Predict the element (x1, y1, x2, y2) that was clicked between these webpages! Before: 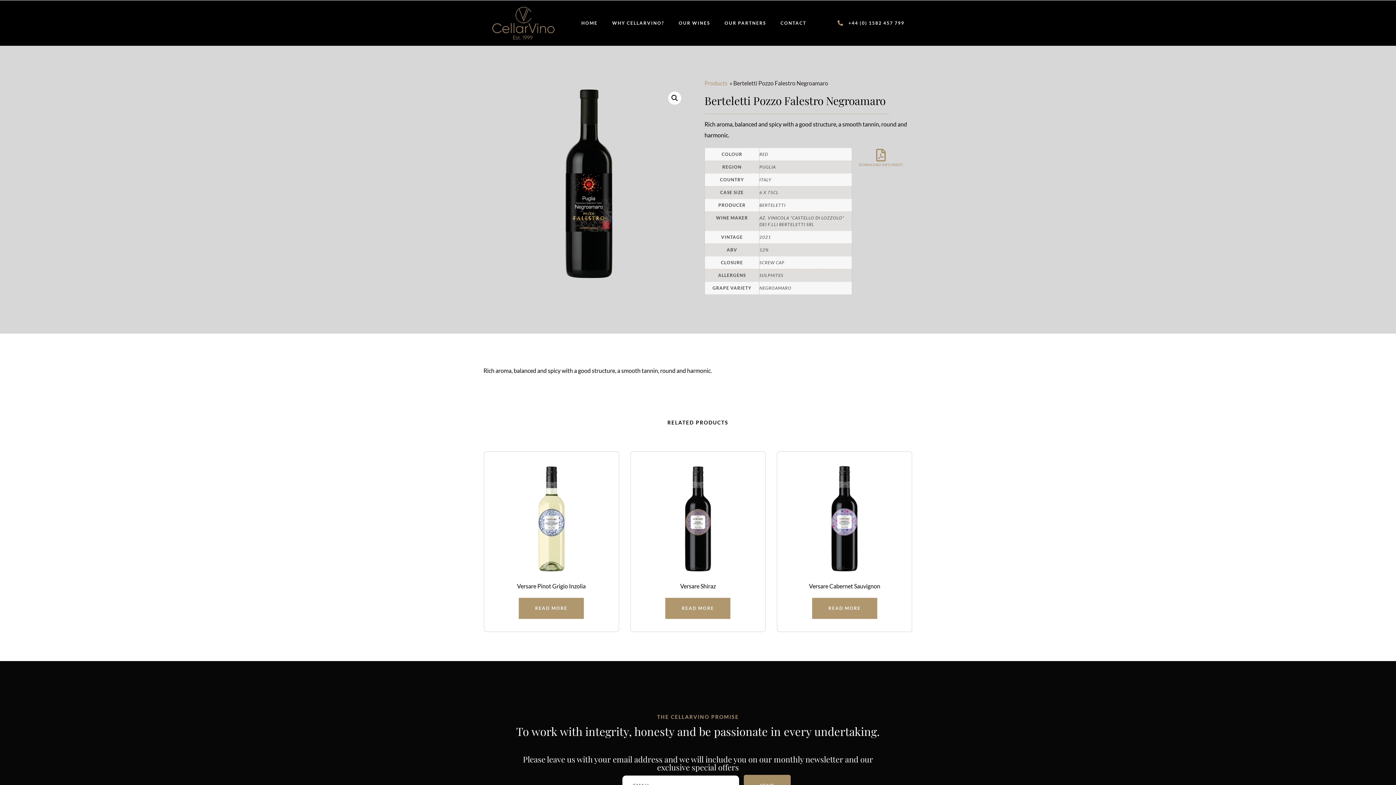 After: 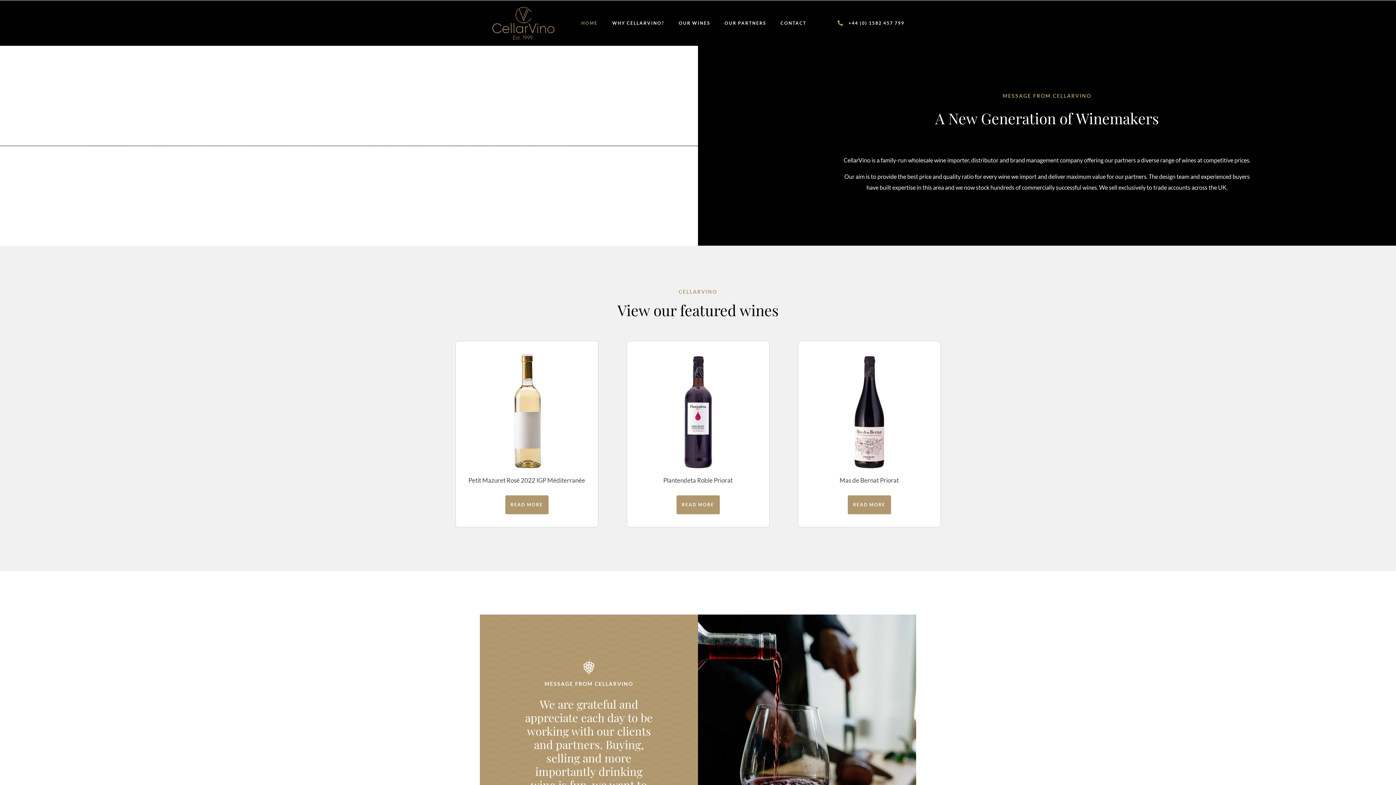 Action: bbox: (491, 5, 555, 40)